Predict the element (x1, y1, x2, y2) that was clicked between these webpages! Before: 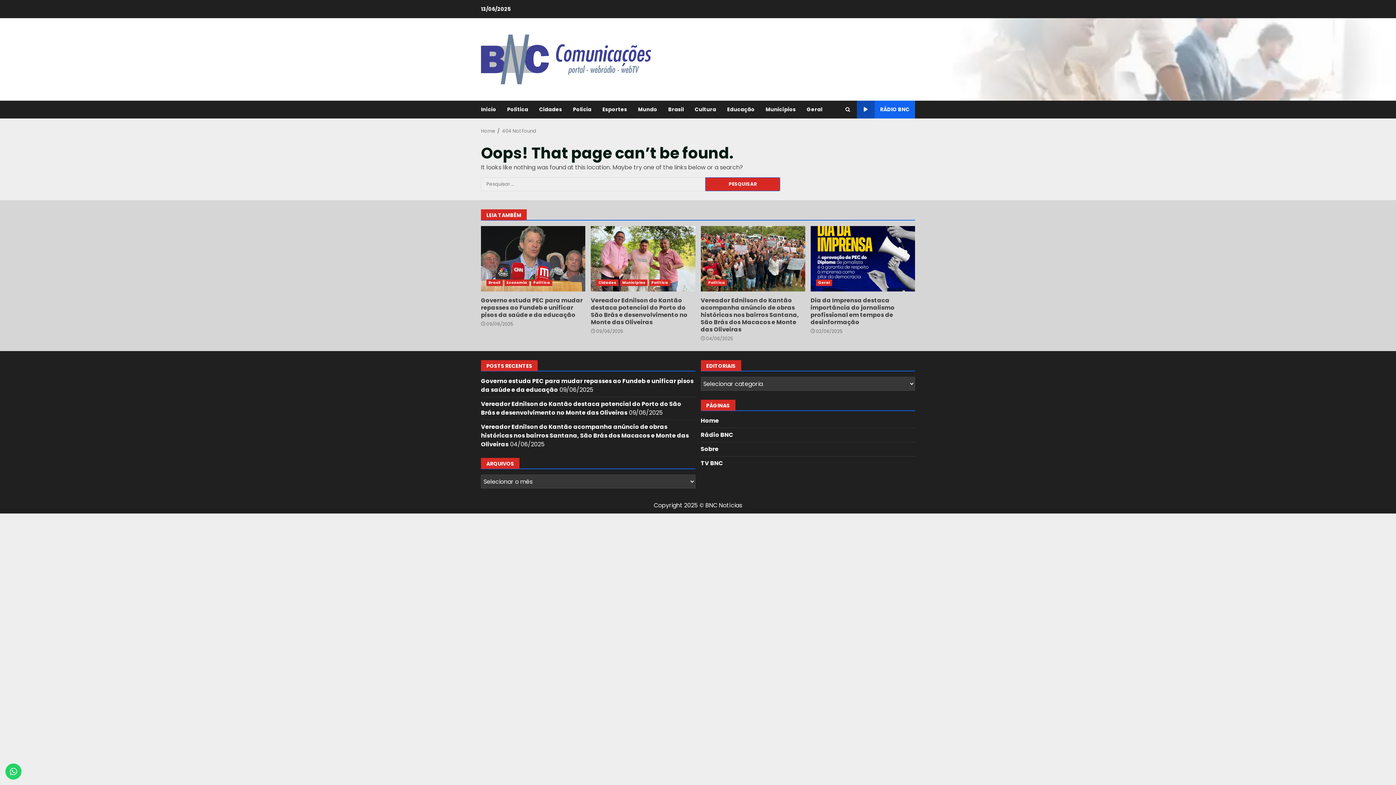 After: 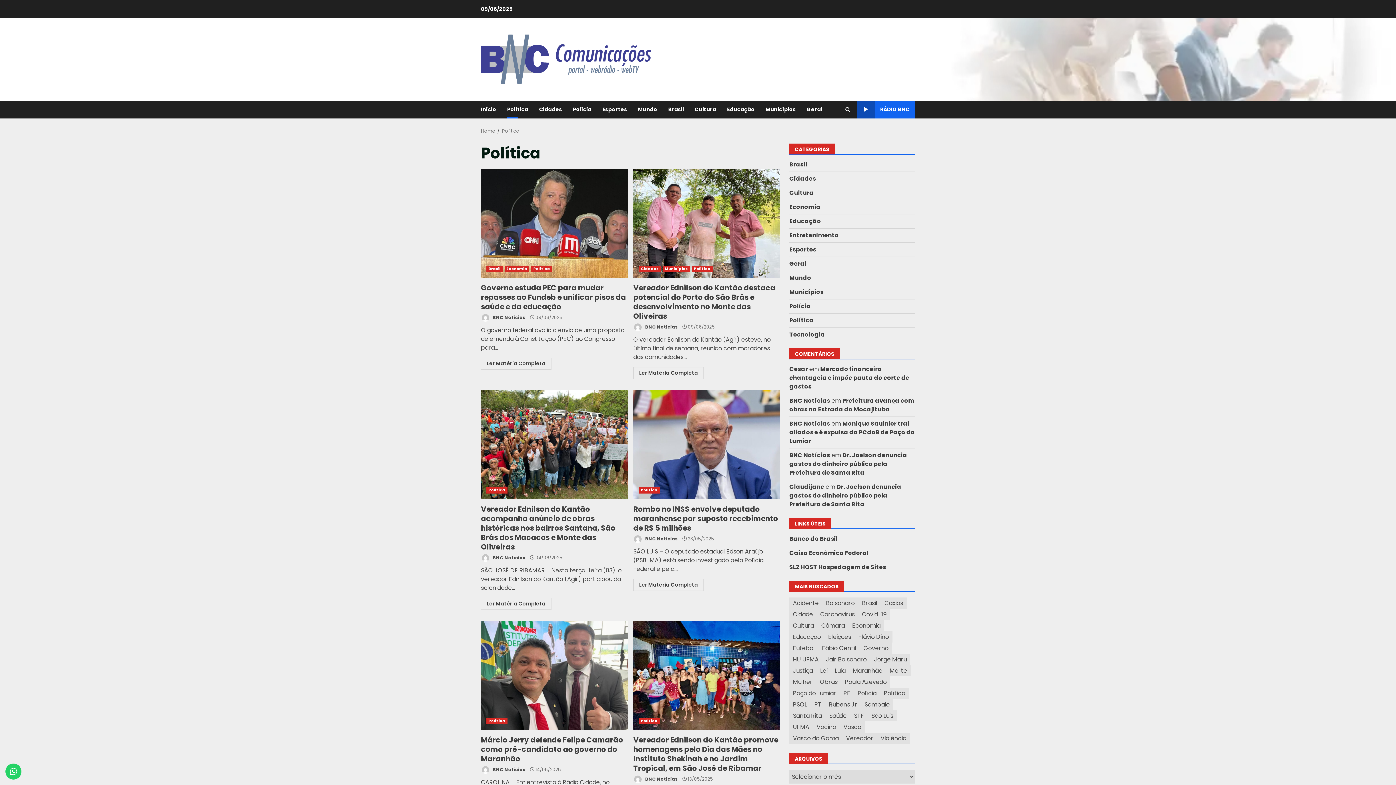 Action: label: Política bbox: (706, 279, 727, 286)